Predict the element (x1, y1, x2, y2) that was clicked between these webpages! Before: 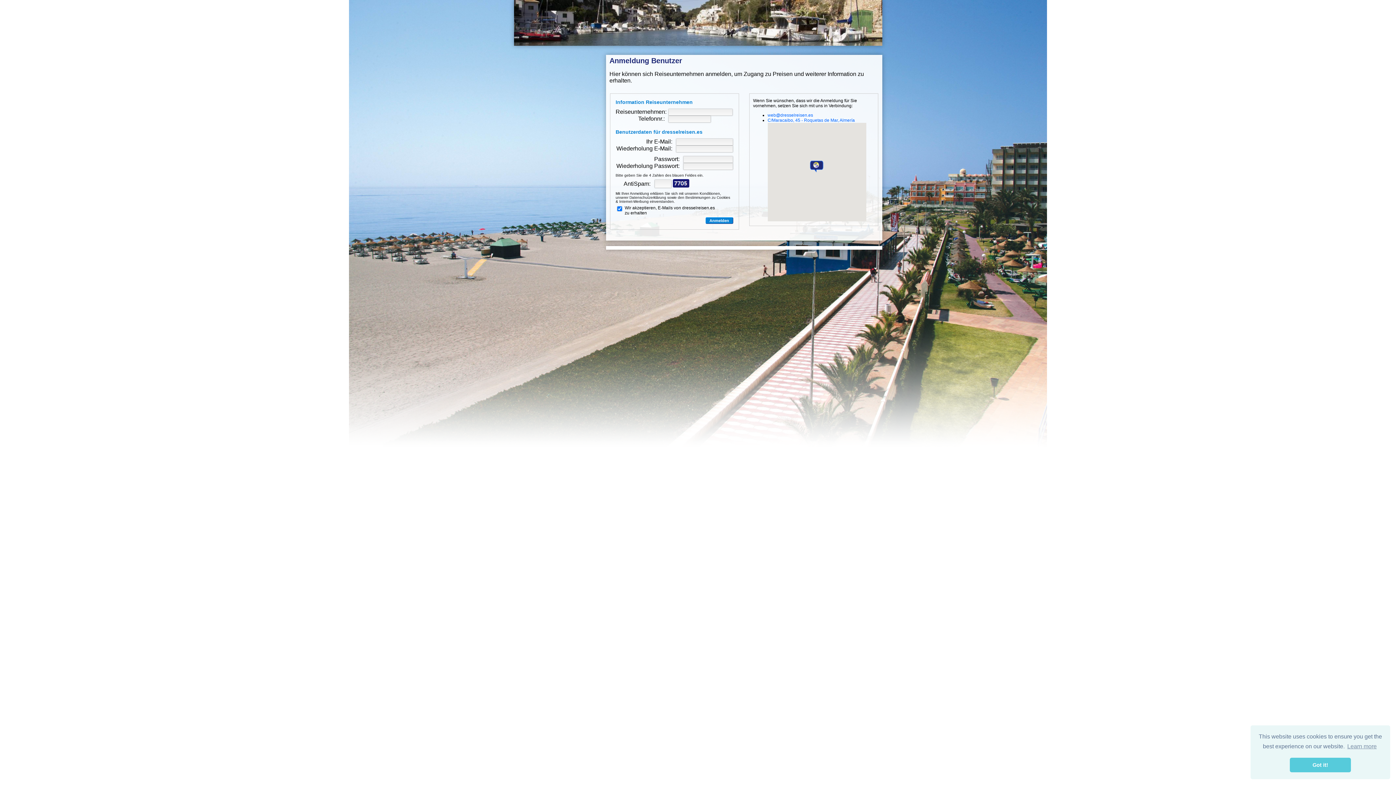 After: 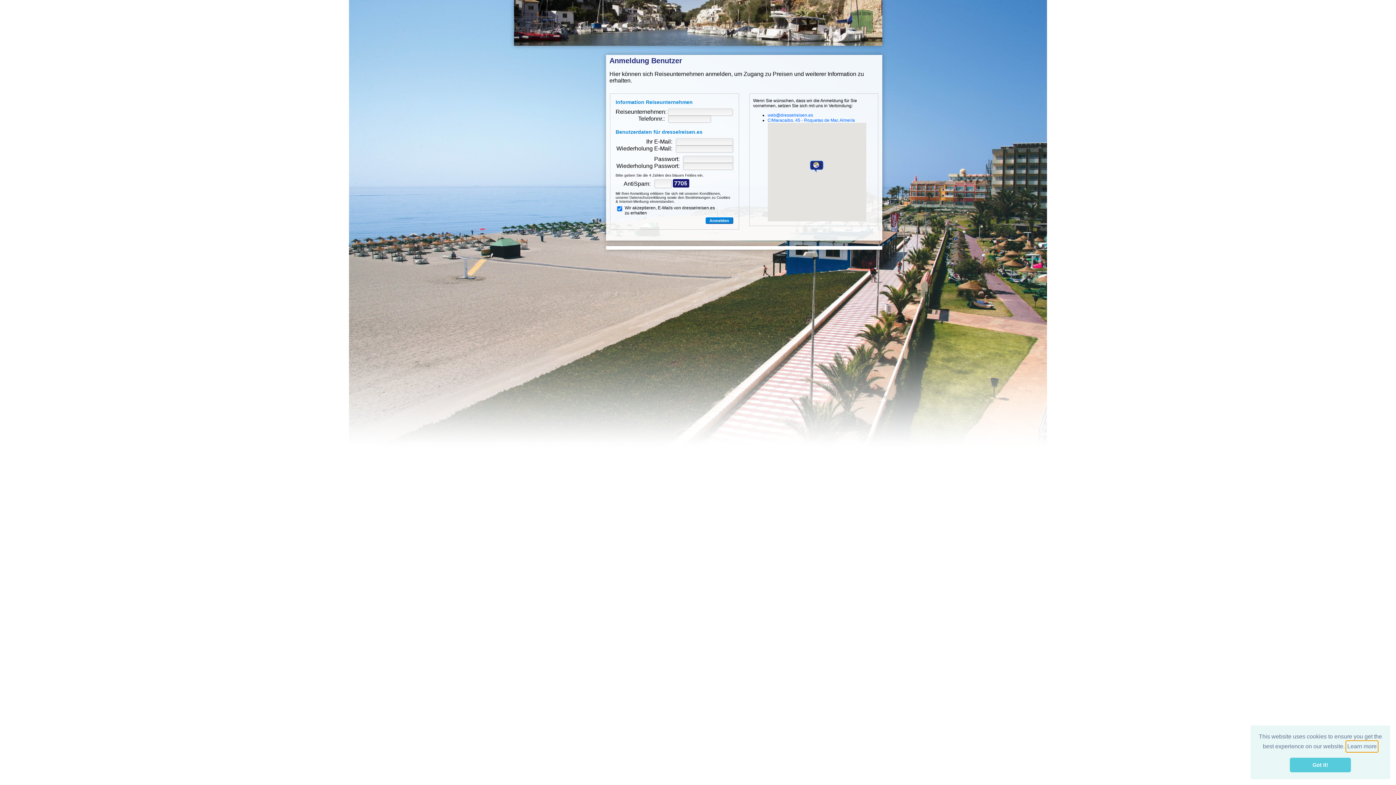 Action: bbox: (1346, 741, 1378, 752) label: learn more about cookies